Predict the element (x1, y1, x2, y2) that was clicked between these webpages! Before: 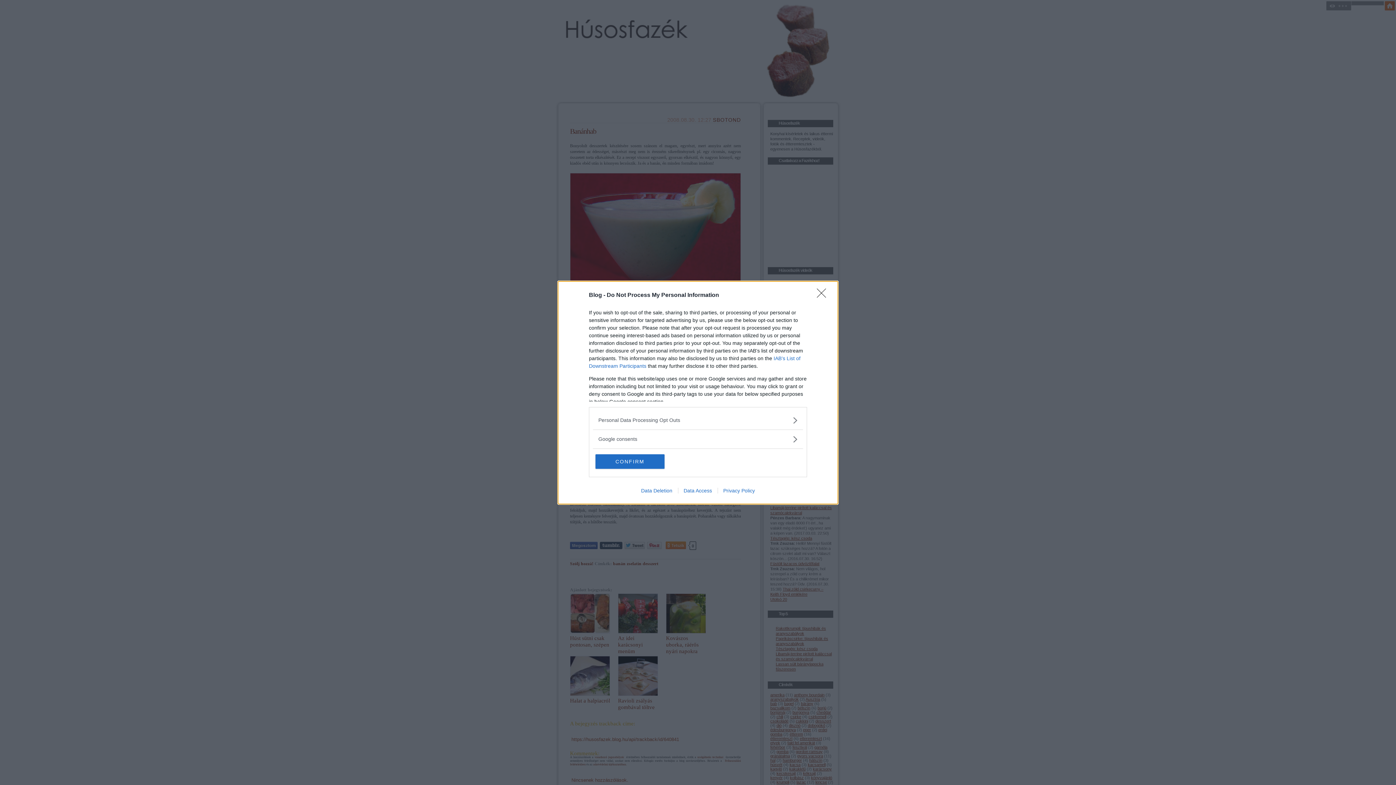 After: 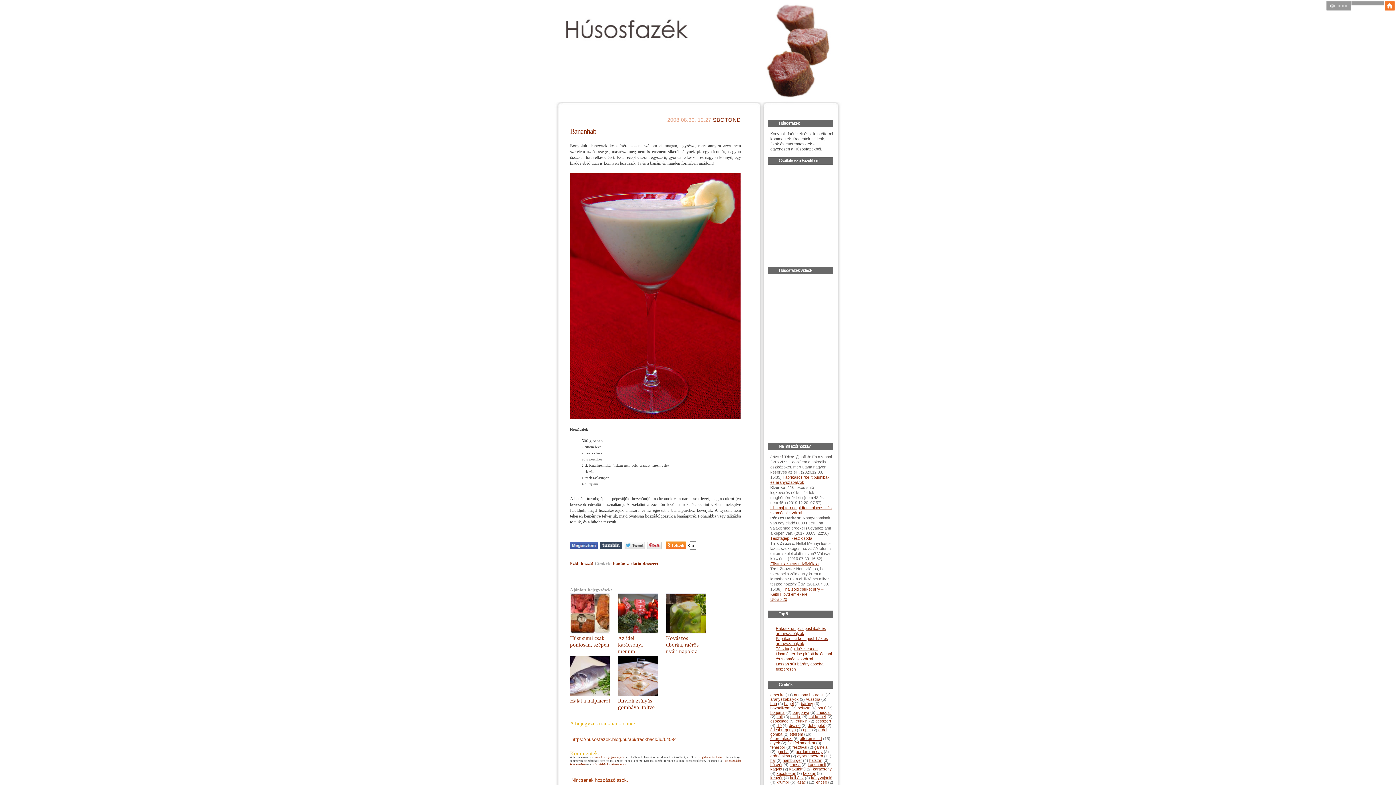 Action: bbox: (817, 288, 830, 302) label: Close